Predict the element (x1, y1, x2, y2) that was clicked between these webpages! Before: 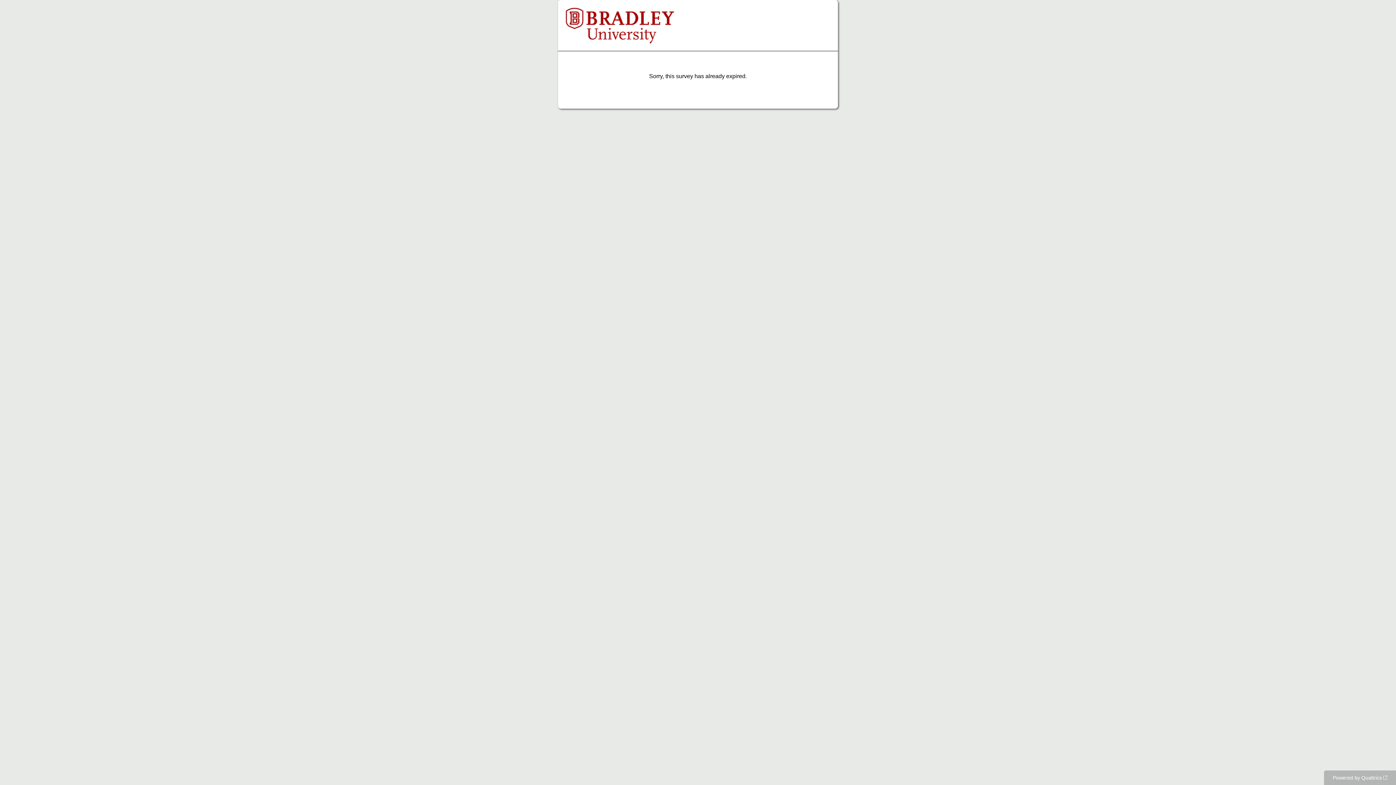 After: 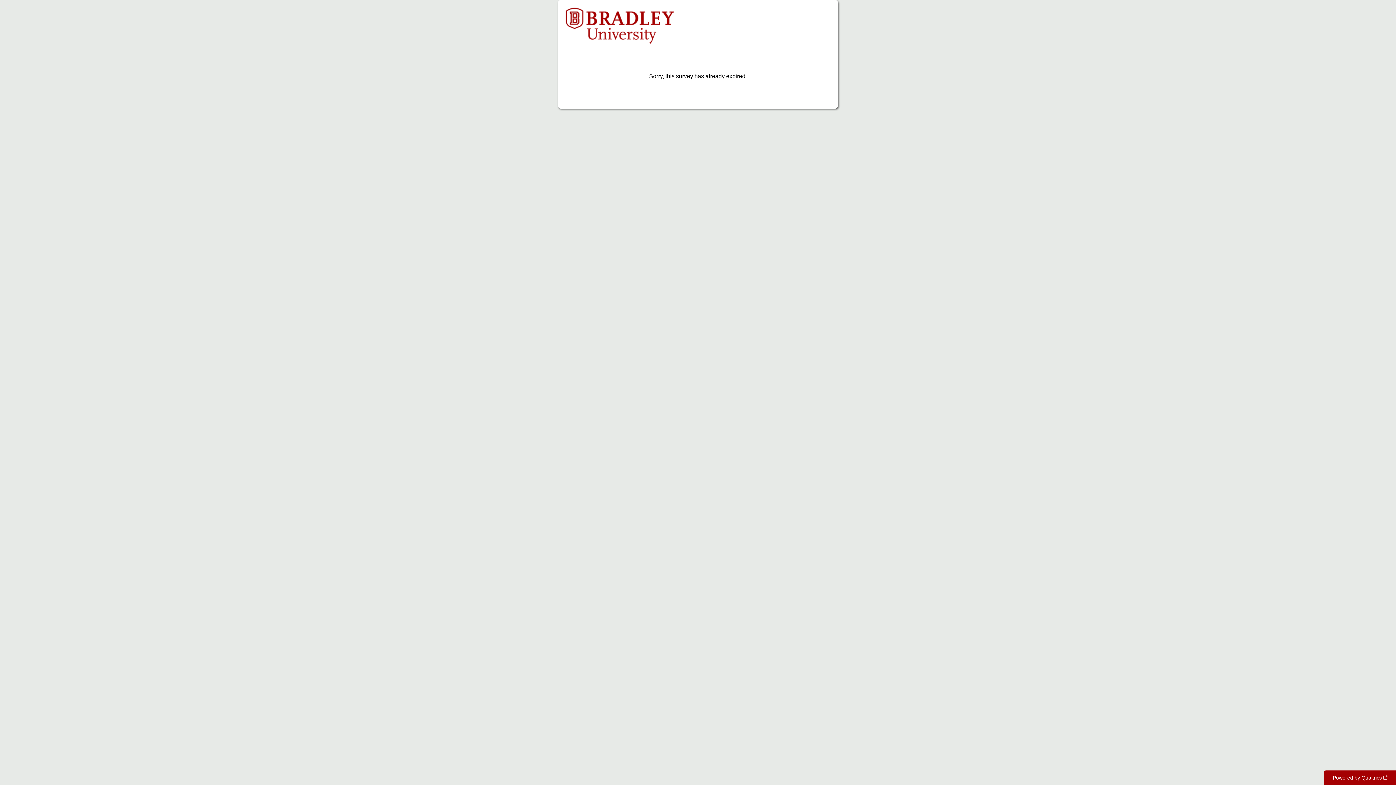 Action: label: Powered by Qualtrics bbox: (1324, 770, 1396, 785)